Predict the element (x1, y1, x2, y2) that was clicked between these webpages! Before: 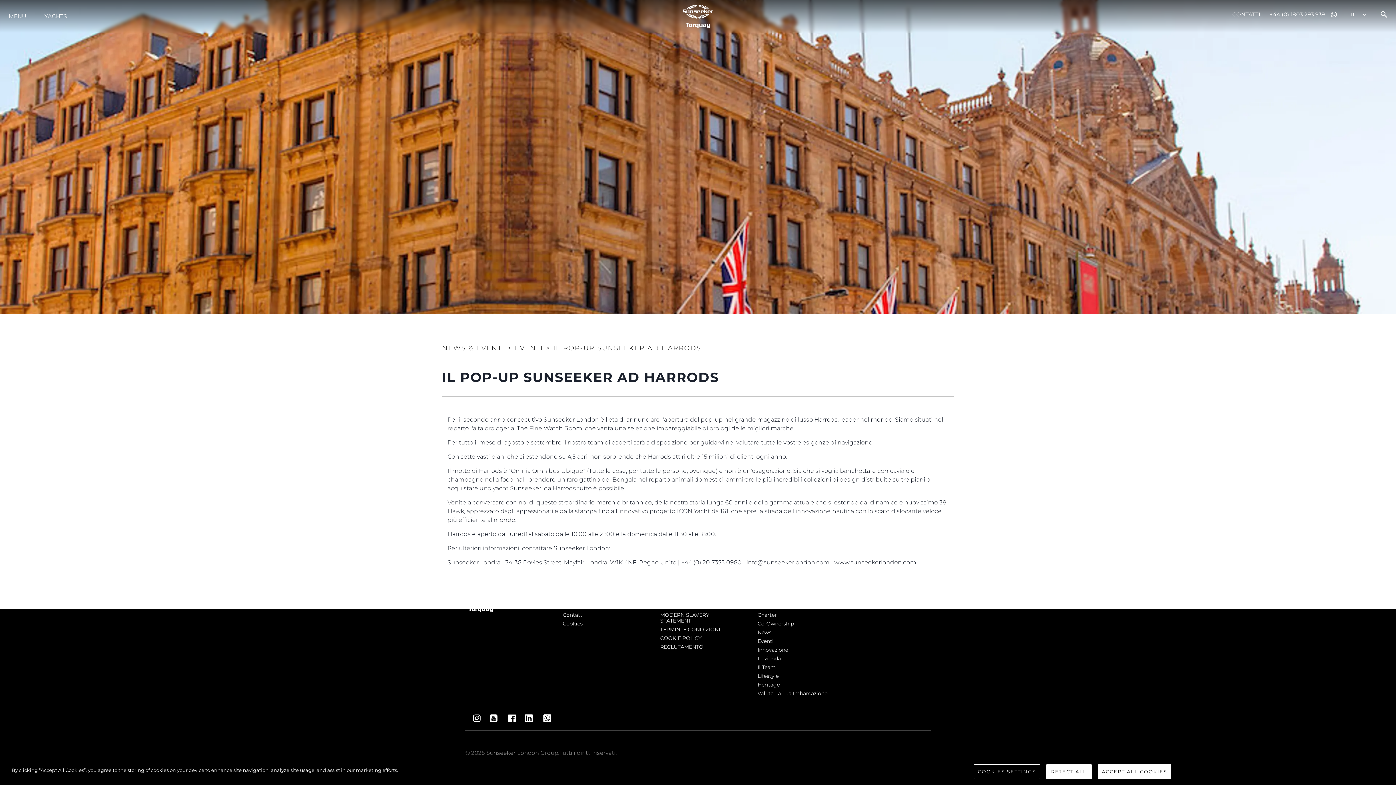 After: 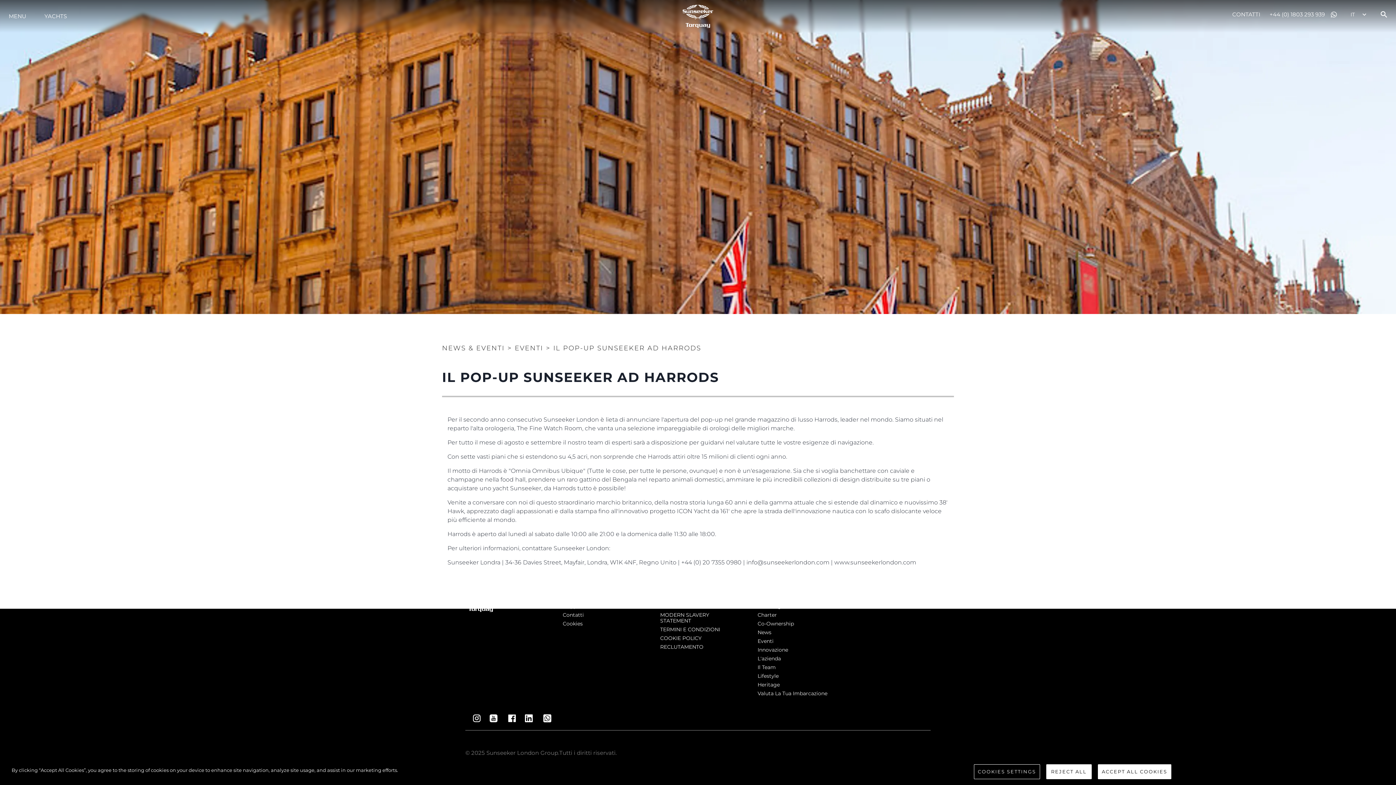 Action: bbox: (472, 714, 481, 723)